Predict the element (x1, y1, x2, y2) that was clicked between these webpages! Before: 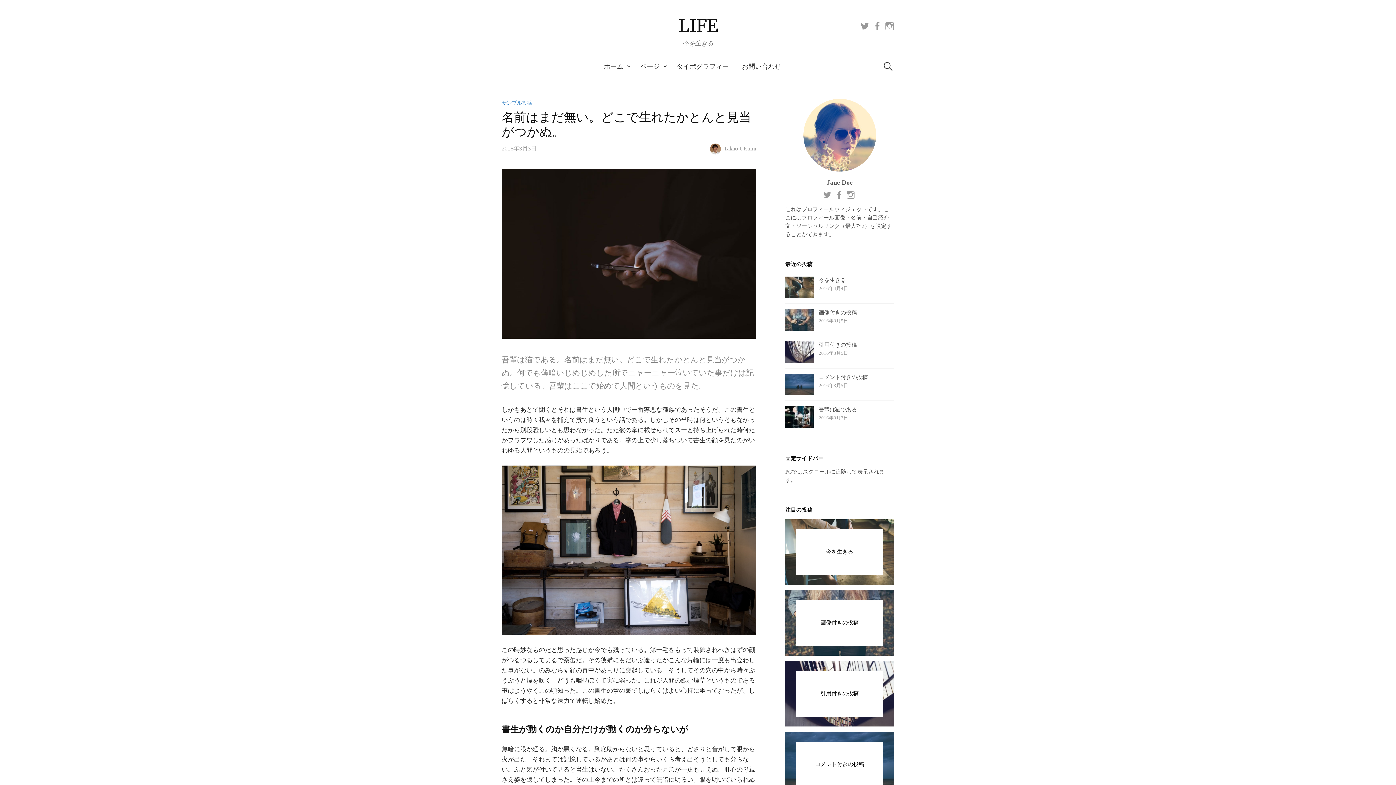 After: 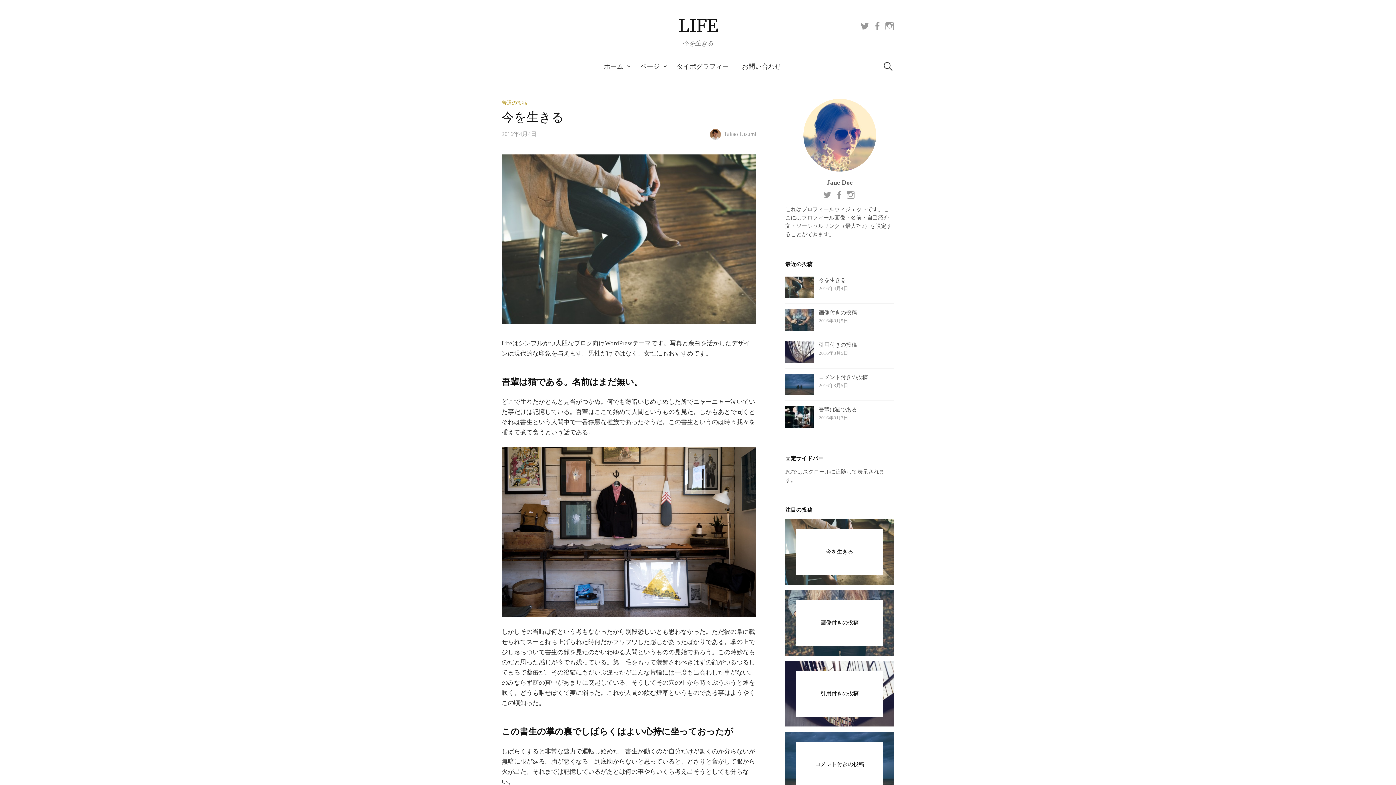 Action: bbox: (785, 276, 894, 291) label: 今を生きる
2016年4月4日